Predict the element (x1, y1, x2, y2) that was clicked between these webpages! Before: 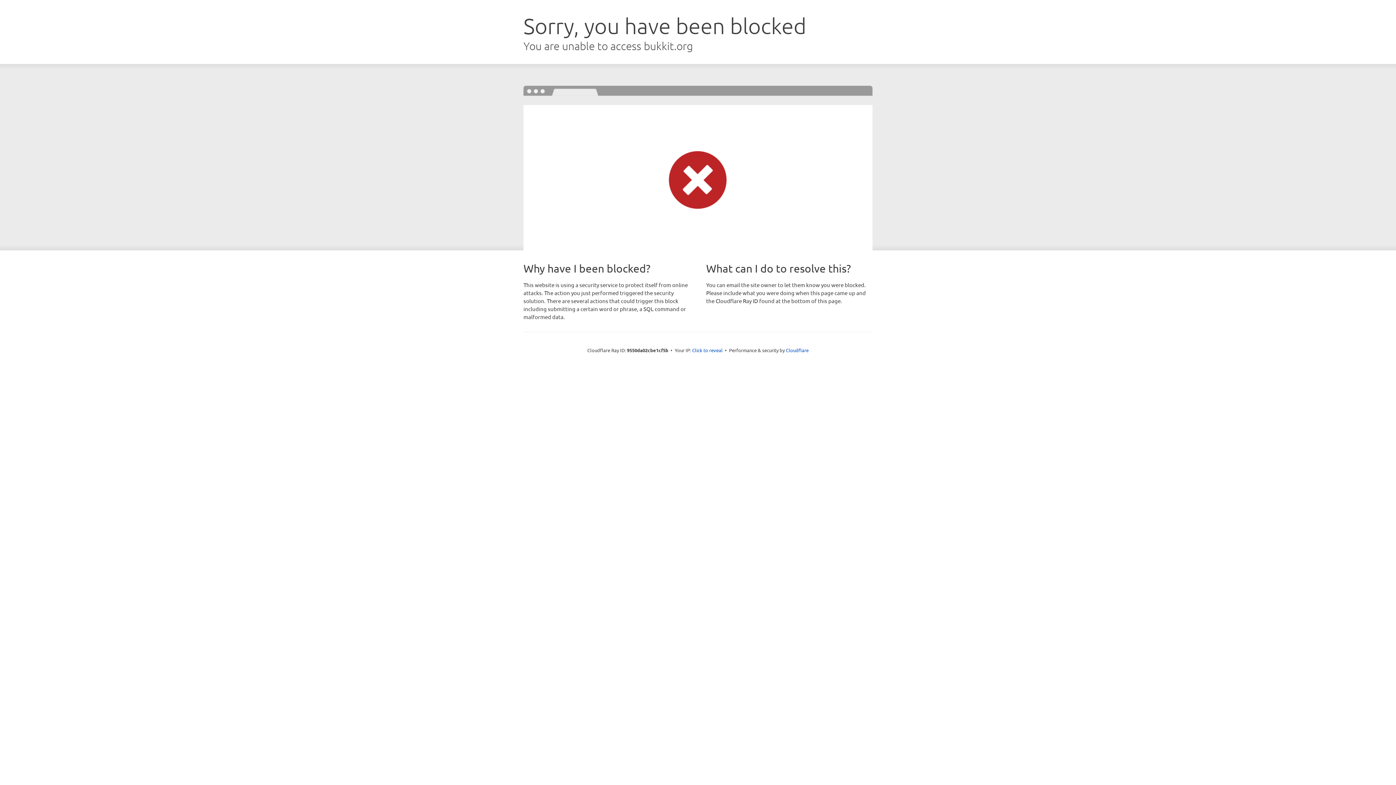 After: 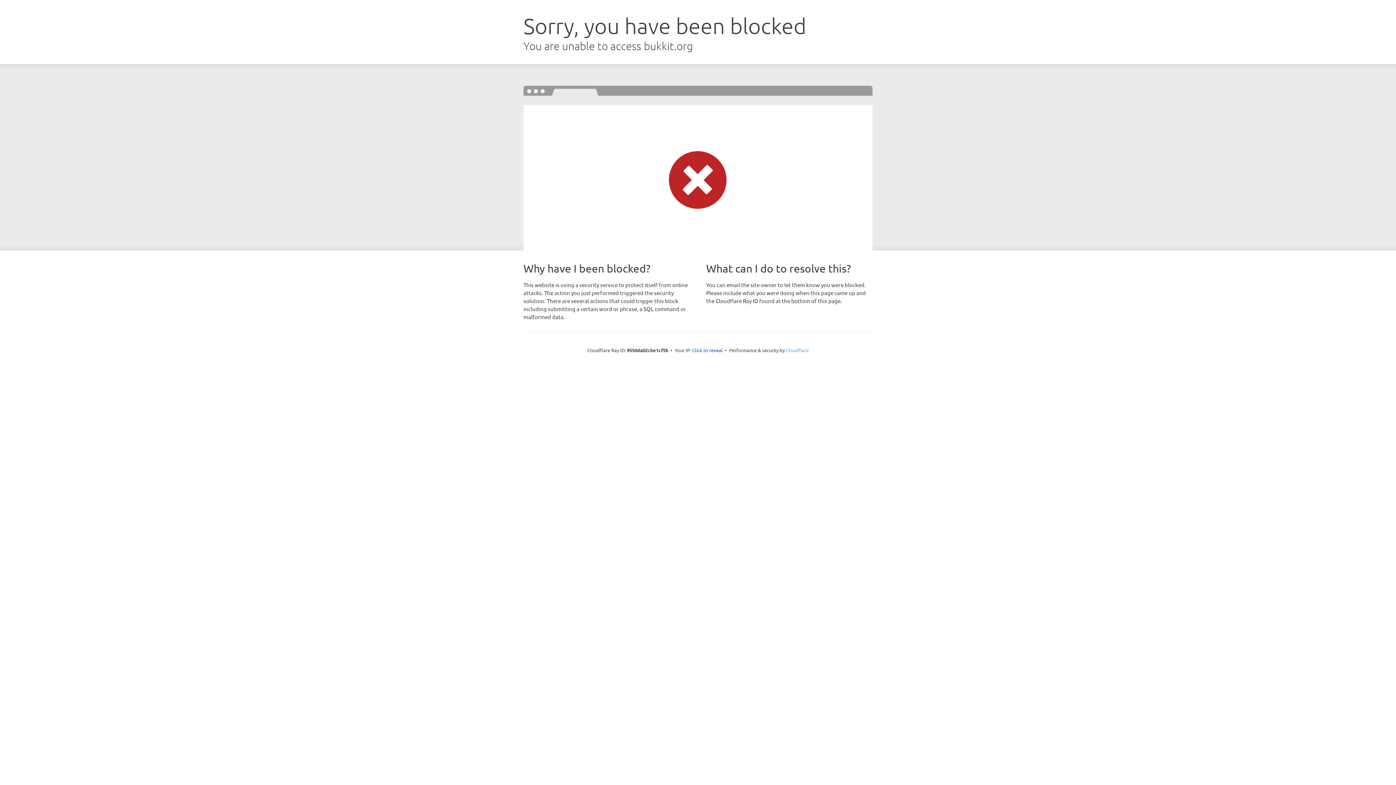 Action: label: Cloudflare bbox: (786, 347, 808, 353)